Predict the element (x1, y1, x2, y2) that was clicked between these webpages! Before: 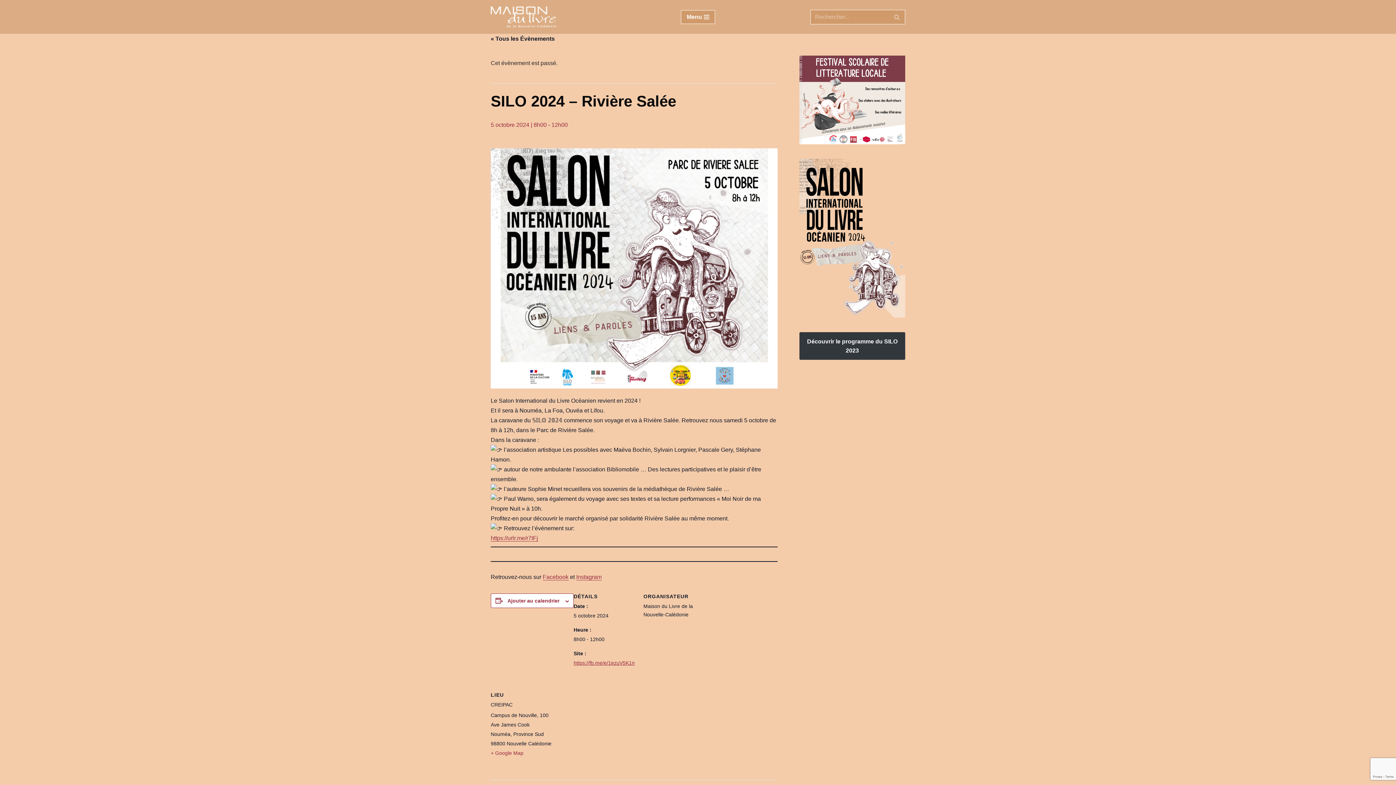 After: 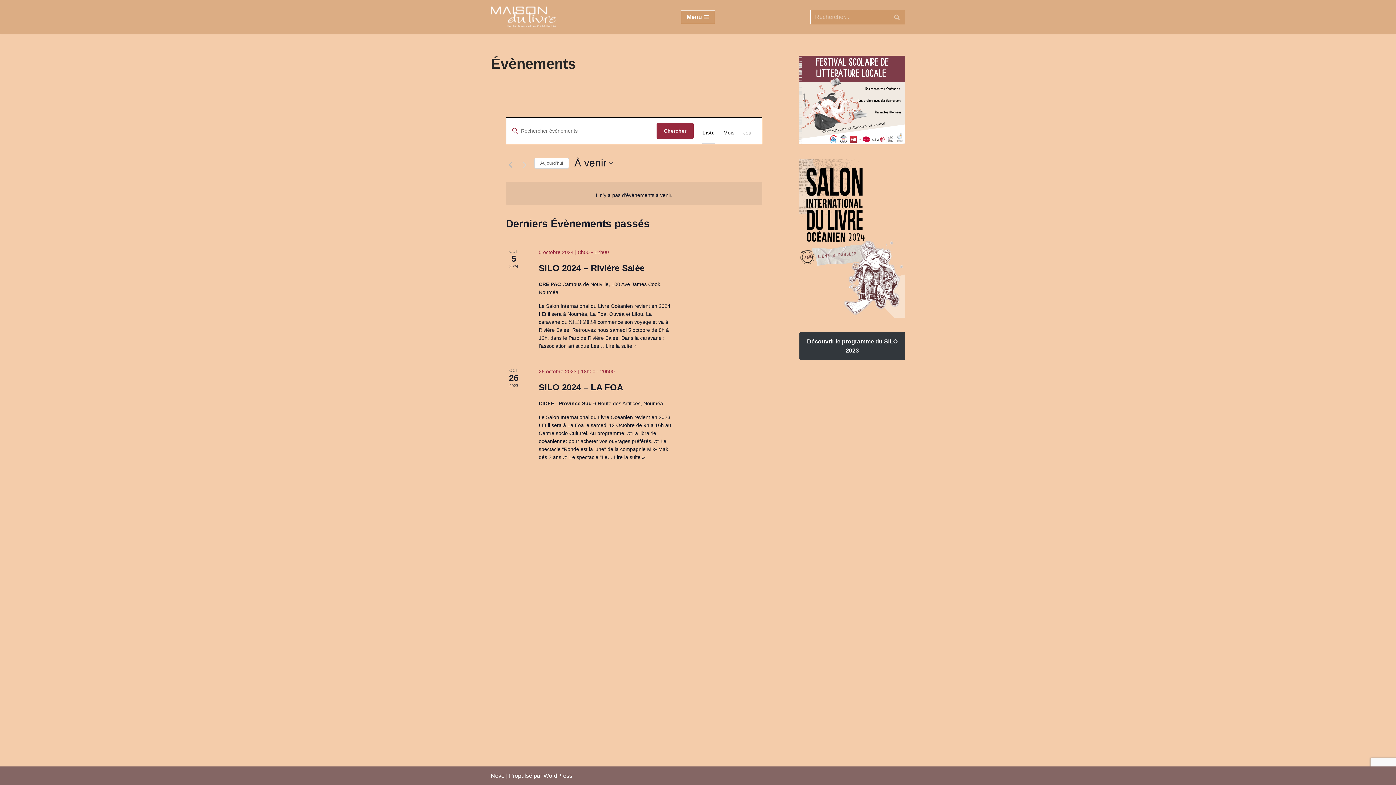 Action: label: « Tous les Évènements bbox: (490, 35, 554, 41)